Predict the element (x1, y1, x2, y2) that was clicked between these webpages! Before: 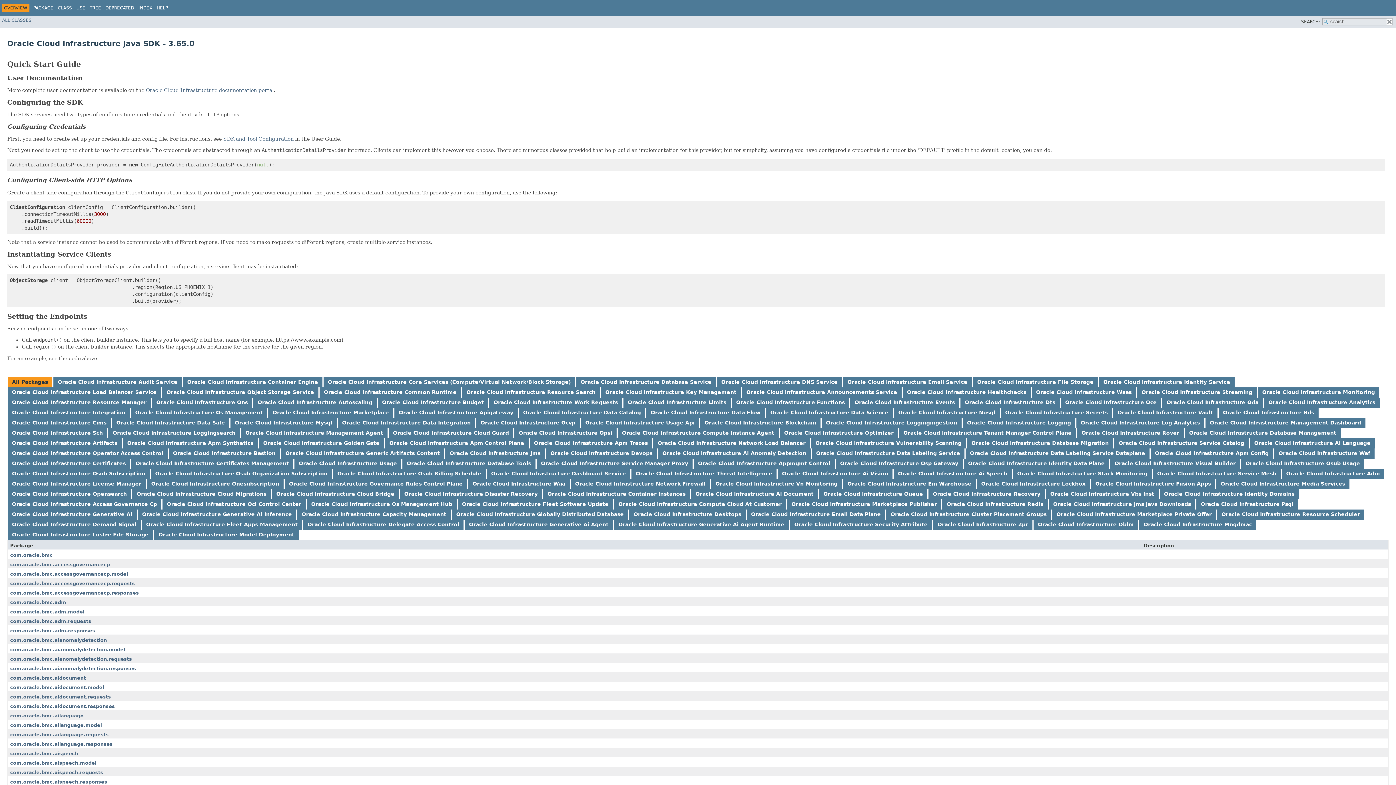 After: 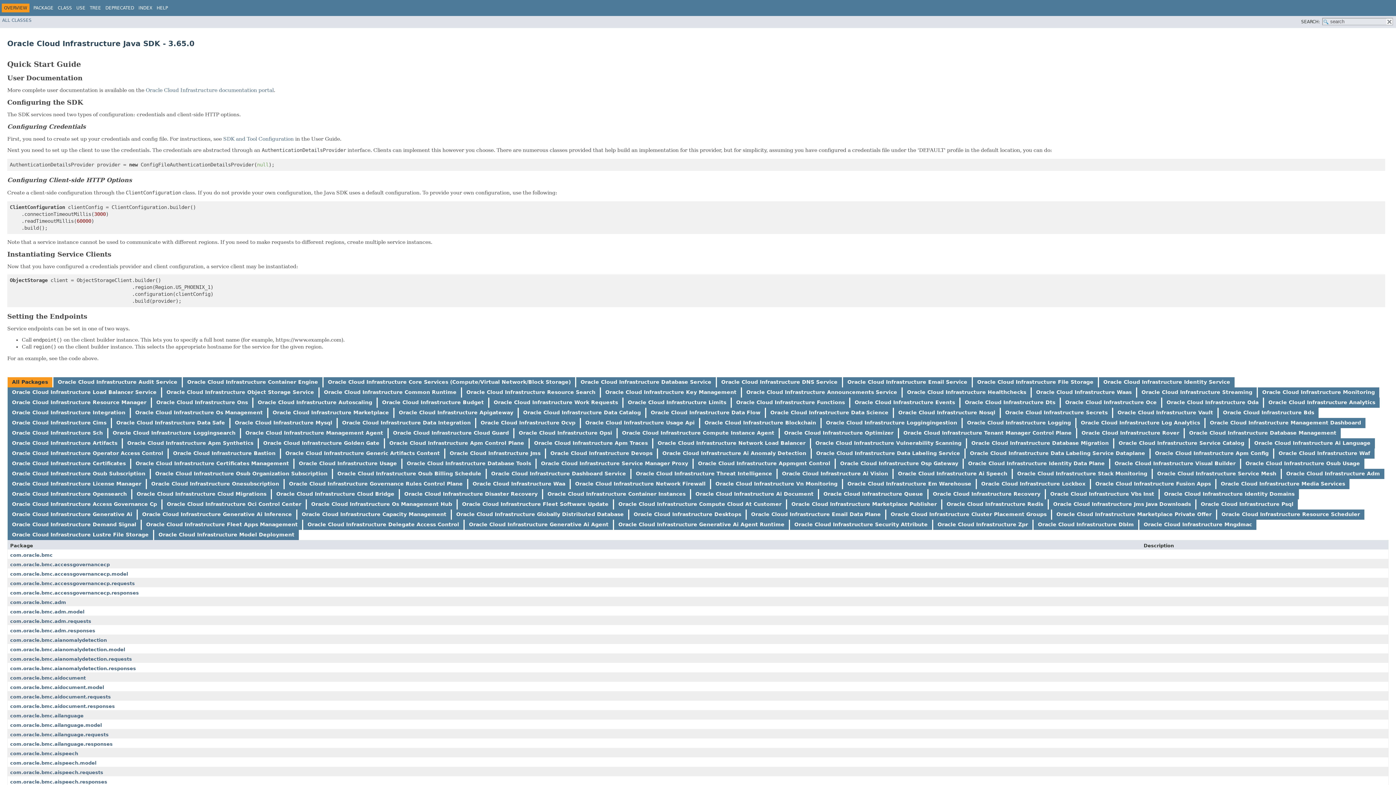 Action: label: Oracle Cloud Infrastructure Generative Ai Inference bbox: (142, 511, 292, 517)